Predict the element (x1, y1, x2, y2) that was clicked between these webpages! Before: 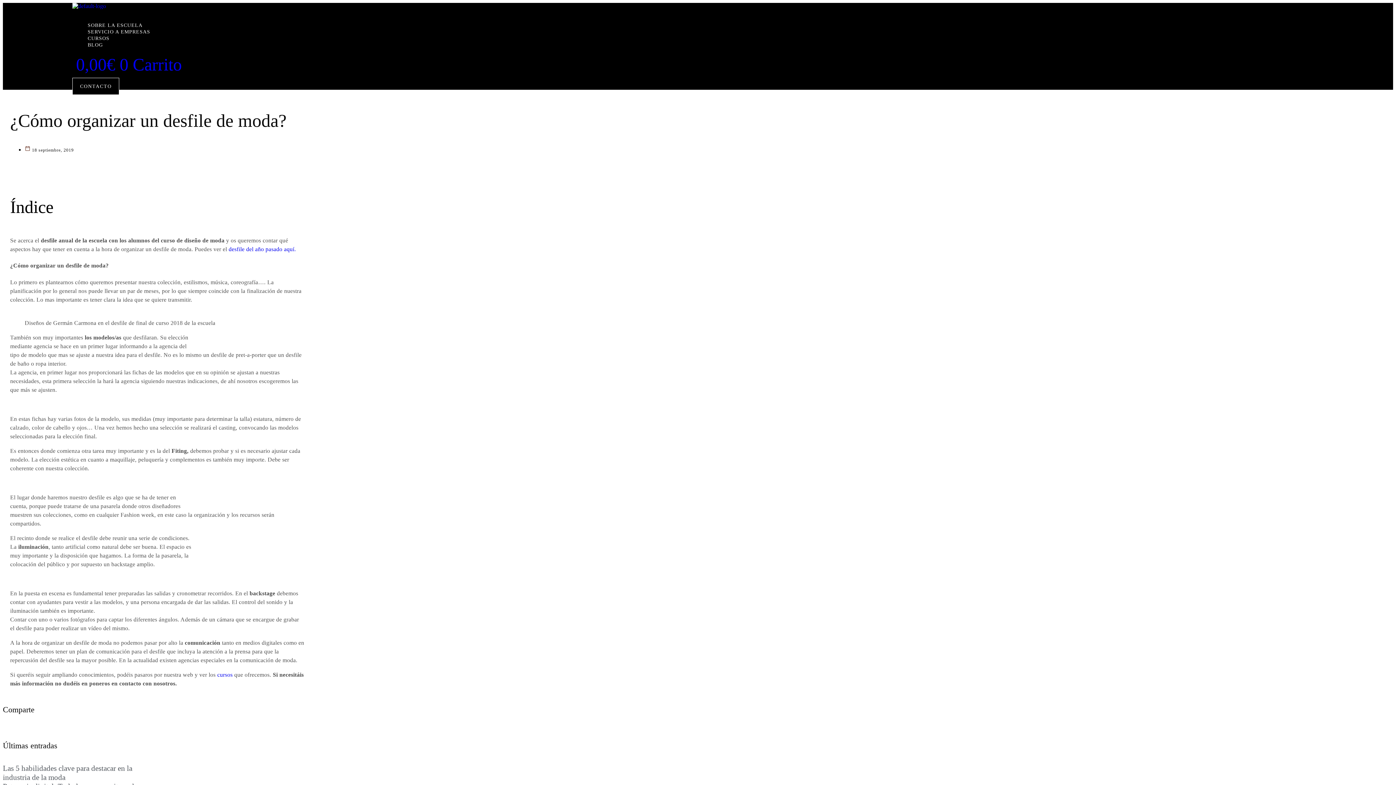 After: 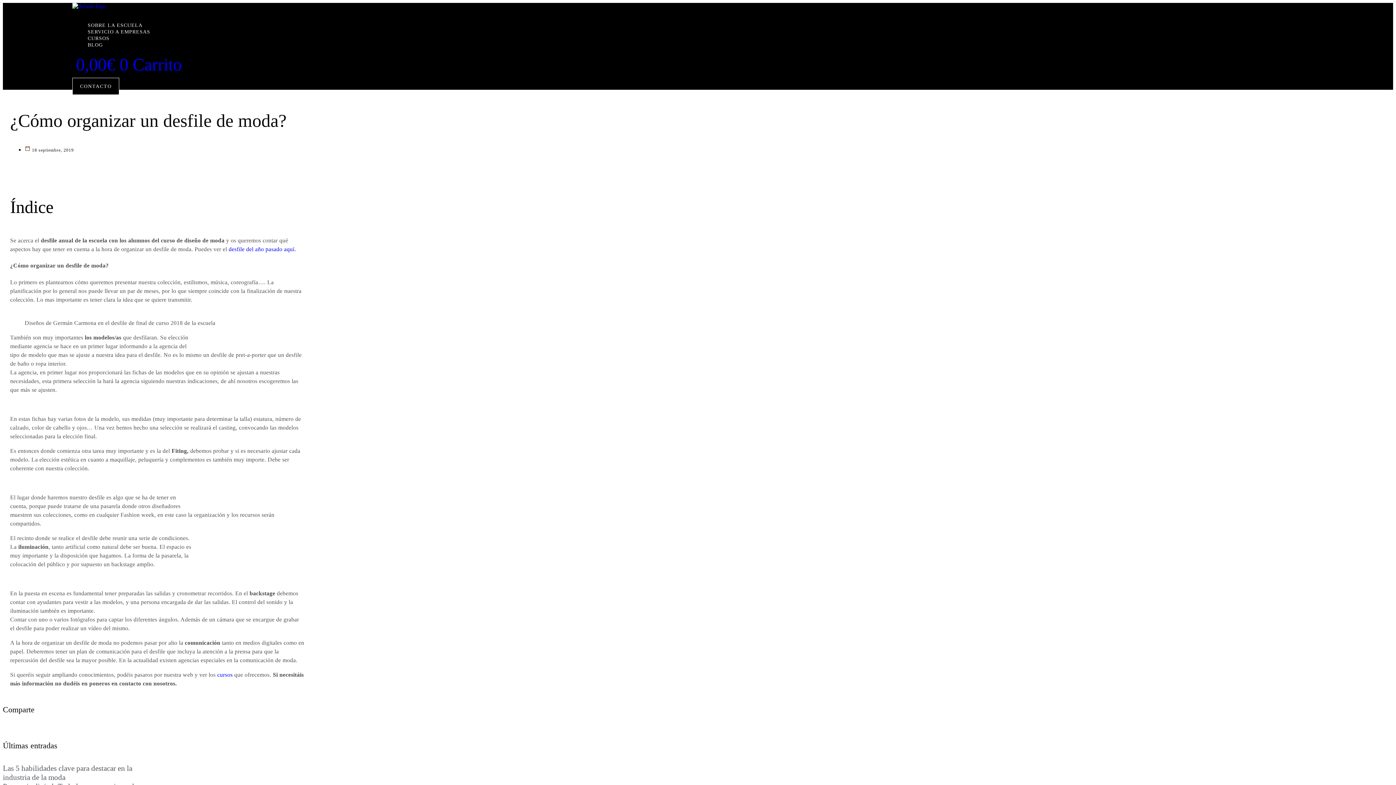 Action: label: 0,00€ 0 Carrito bbox: (76, 54, 181, 74)